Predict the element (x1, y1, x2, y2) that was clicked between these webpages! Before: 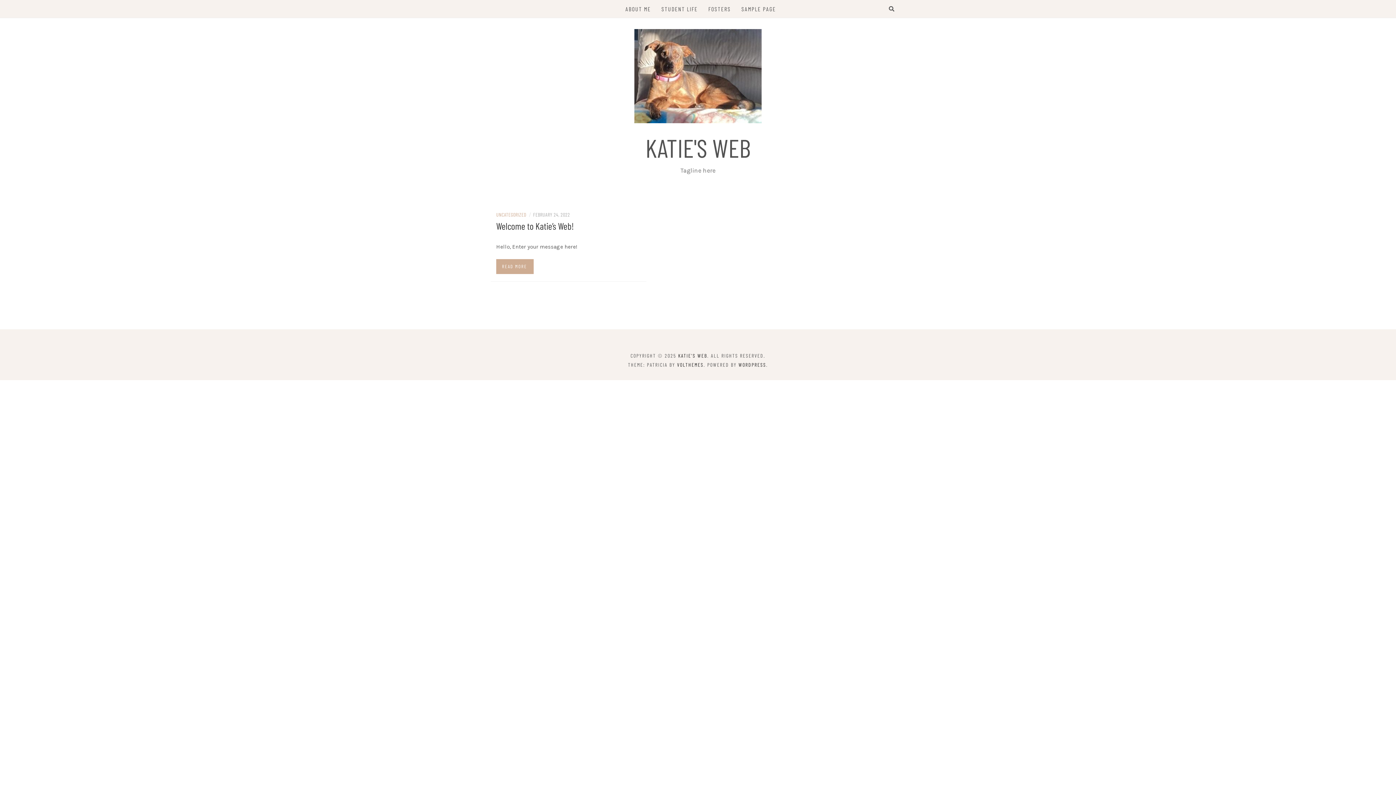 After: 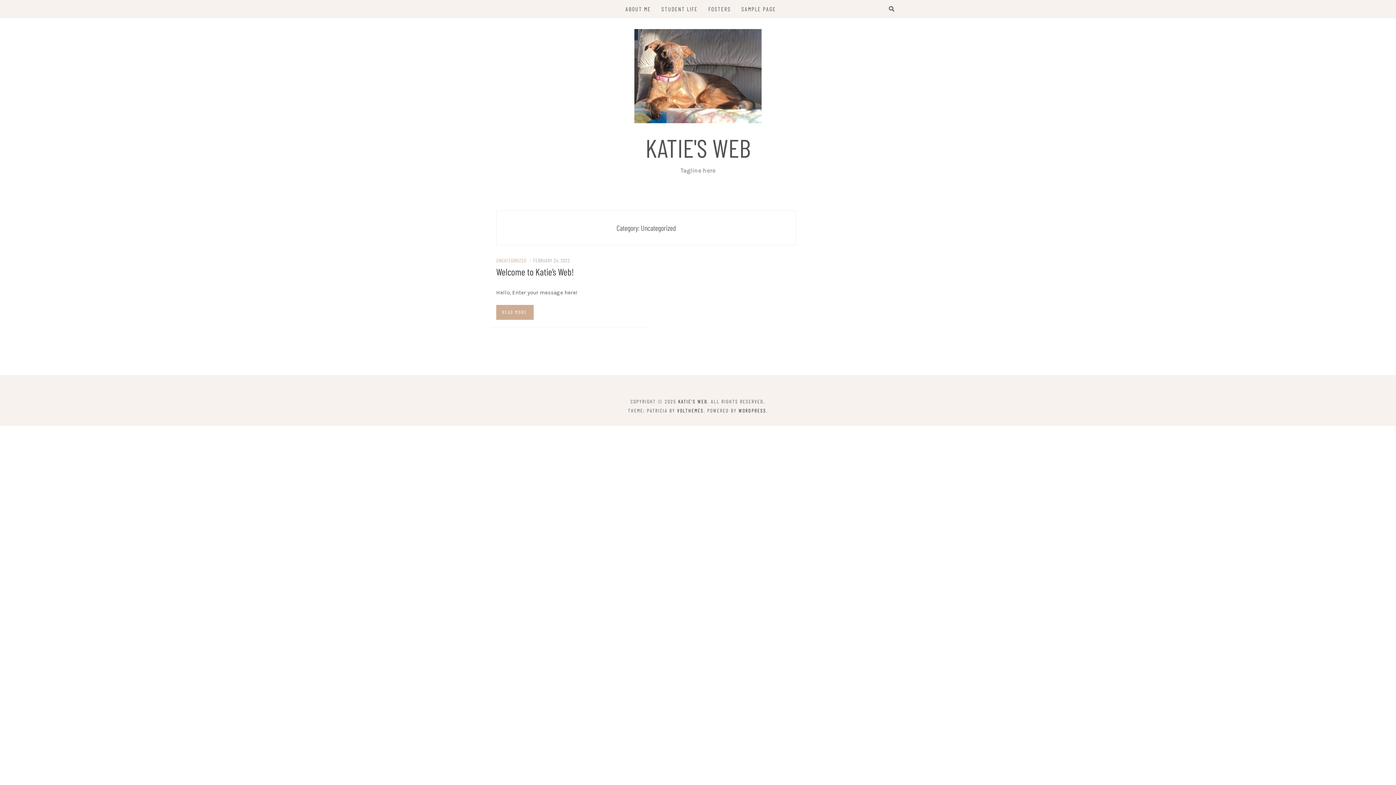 Action: bbox: (496, 211, 526, 217) label: UNCATEGORIZED